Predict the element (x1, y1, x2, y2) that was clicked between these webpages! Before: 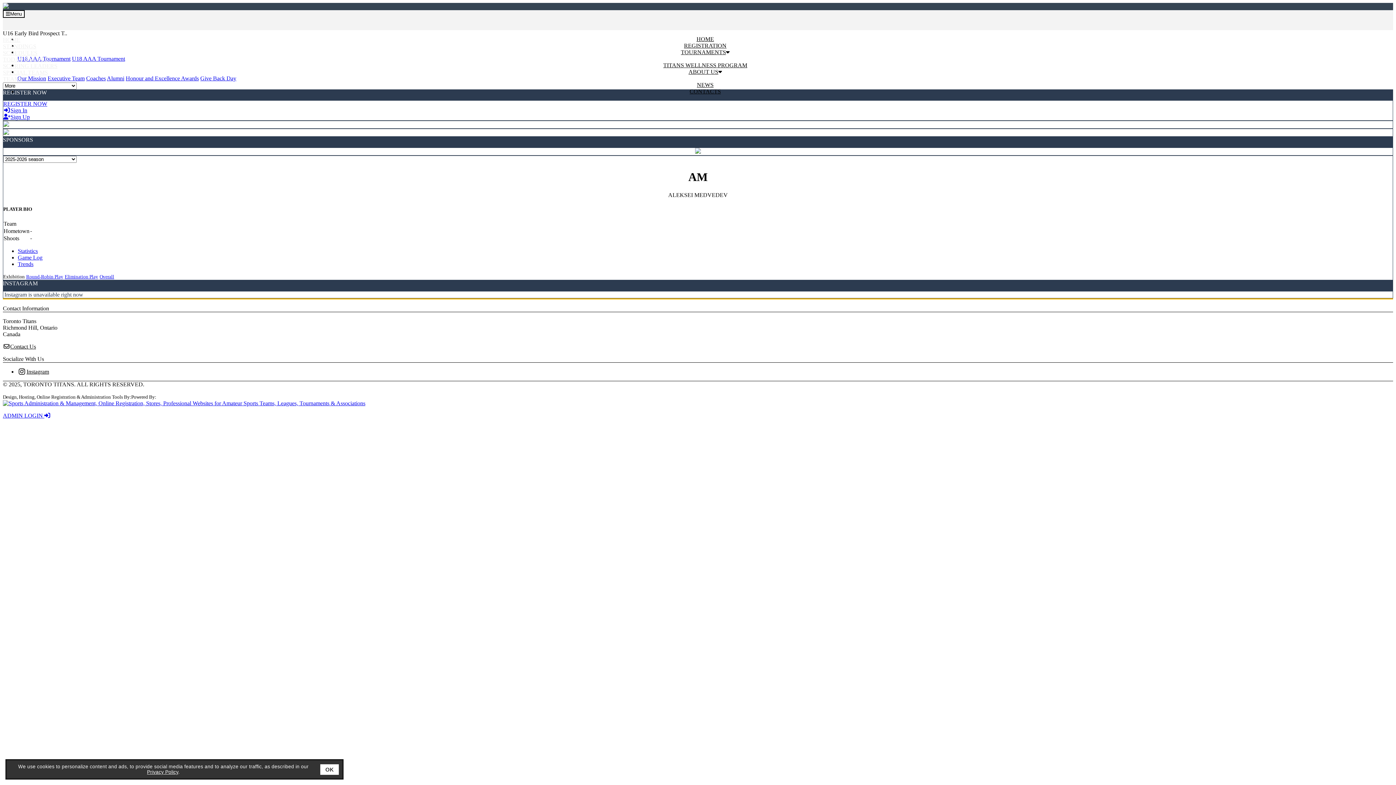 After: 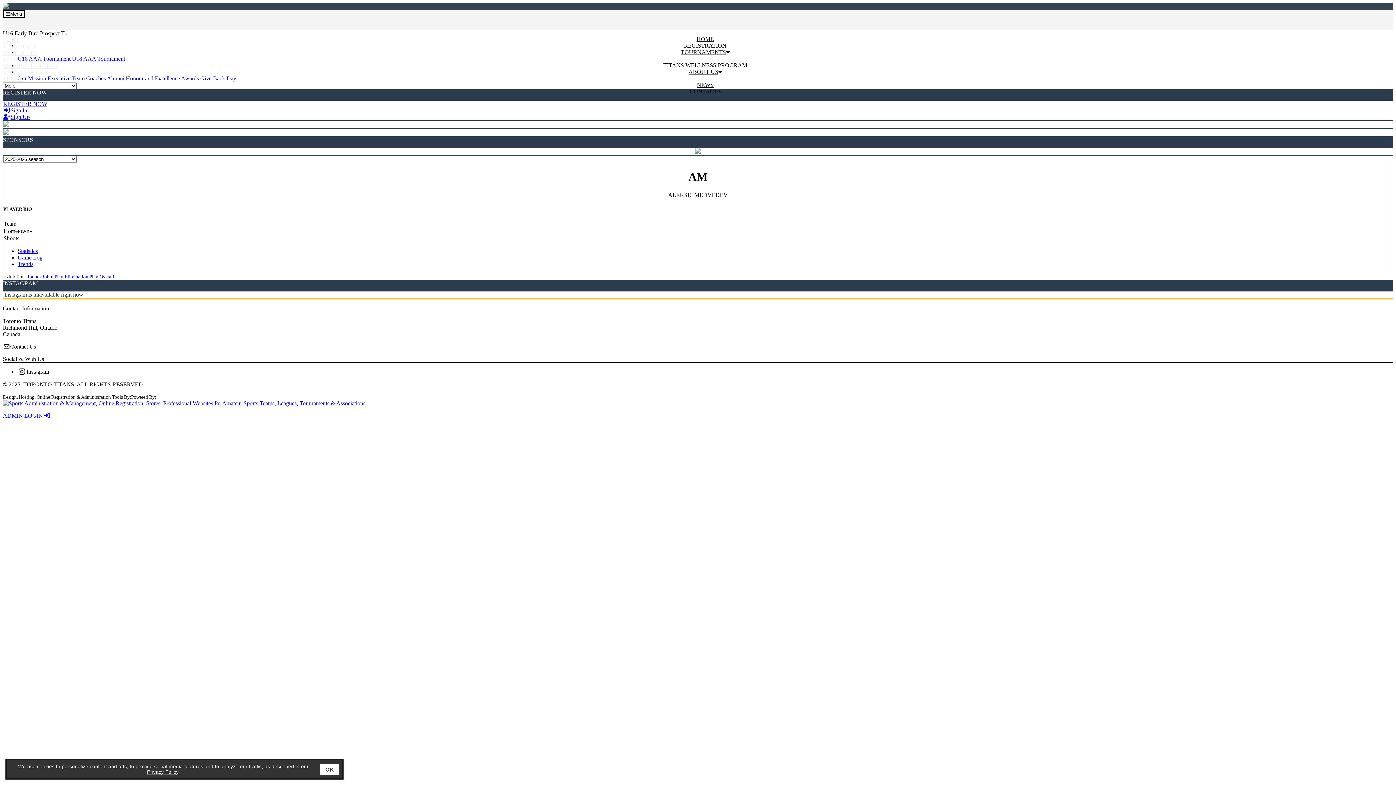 Action: label: Online Registration bbox: (36, 394, 75, 400)